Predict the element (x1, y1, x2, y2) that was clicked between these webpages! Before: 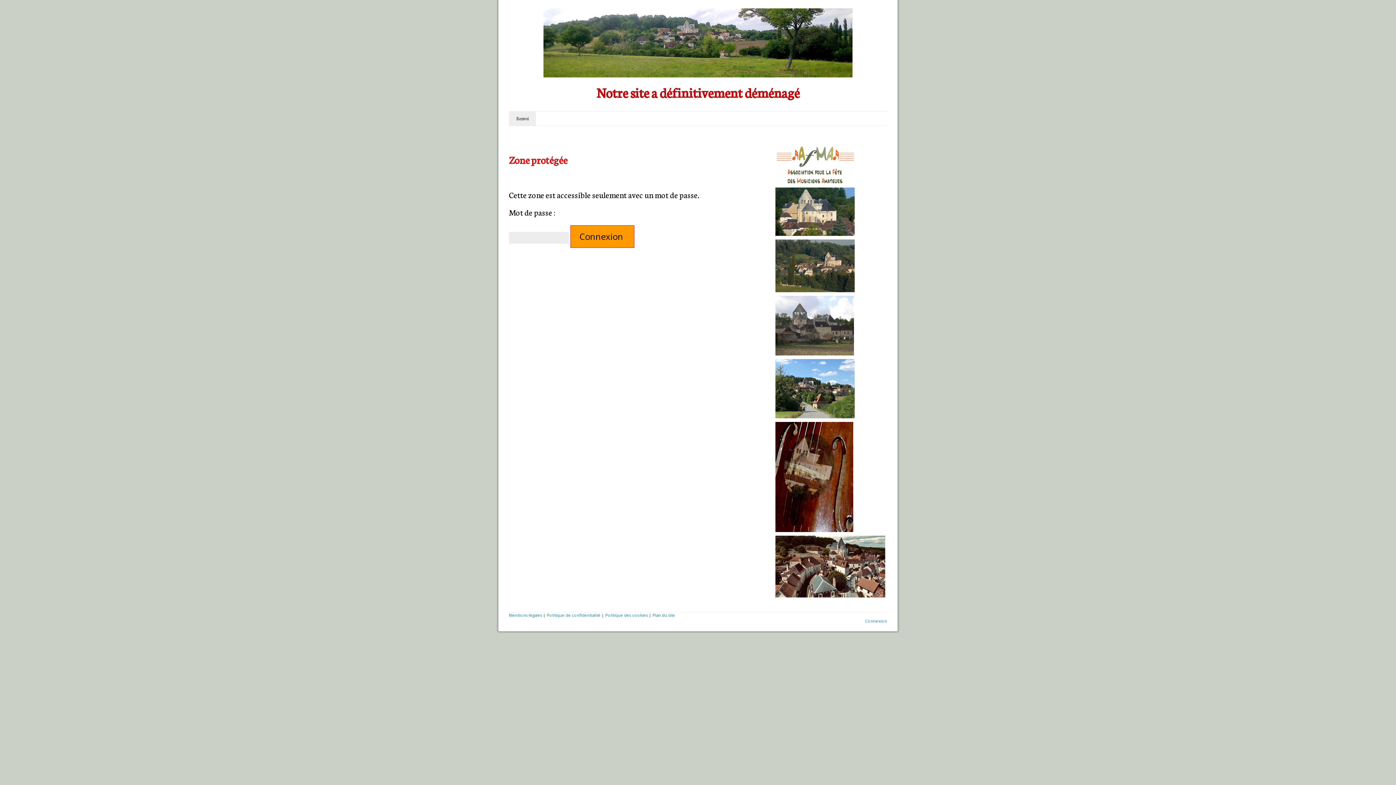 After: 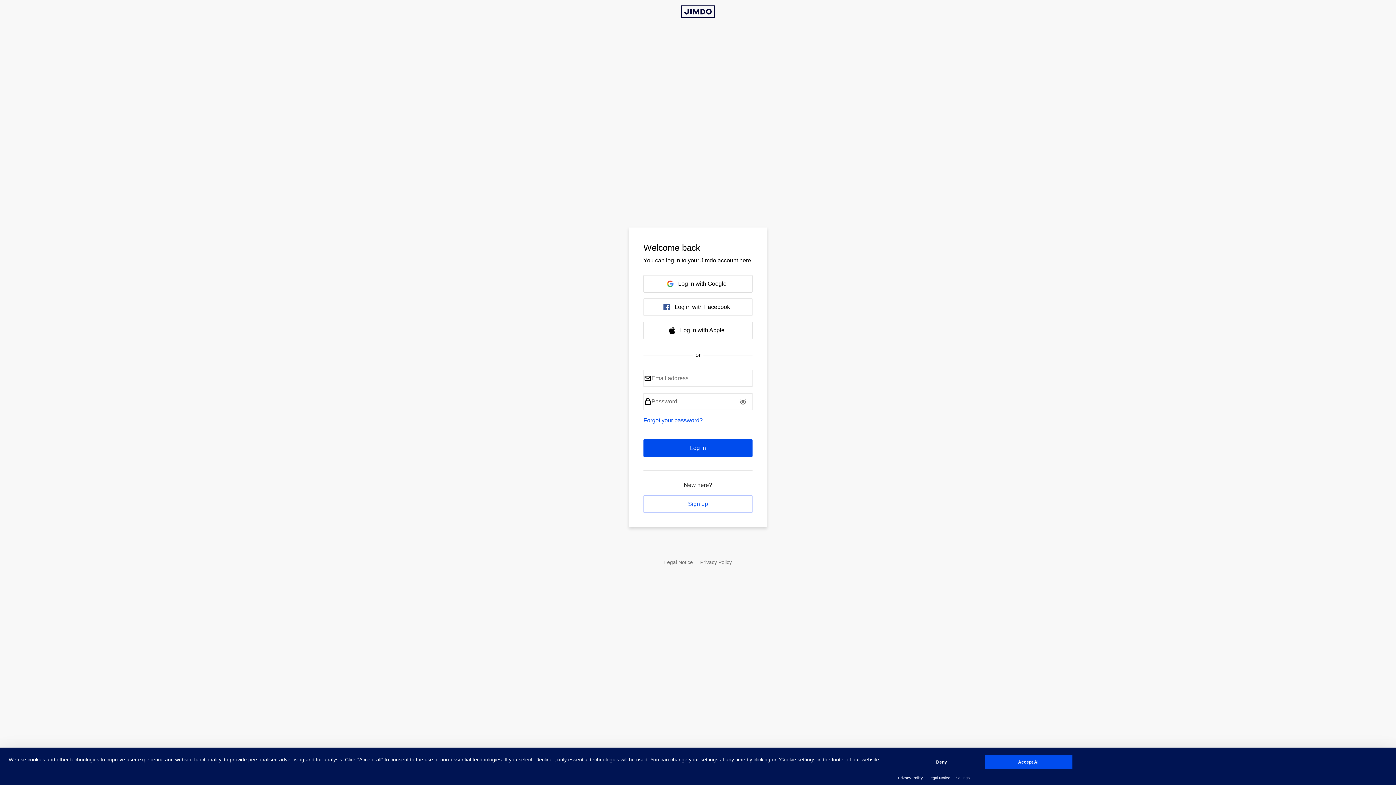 Action: bbox: (865, 618, 887, 623) label: Connexion